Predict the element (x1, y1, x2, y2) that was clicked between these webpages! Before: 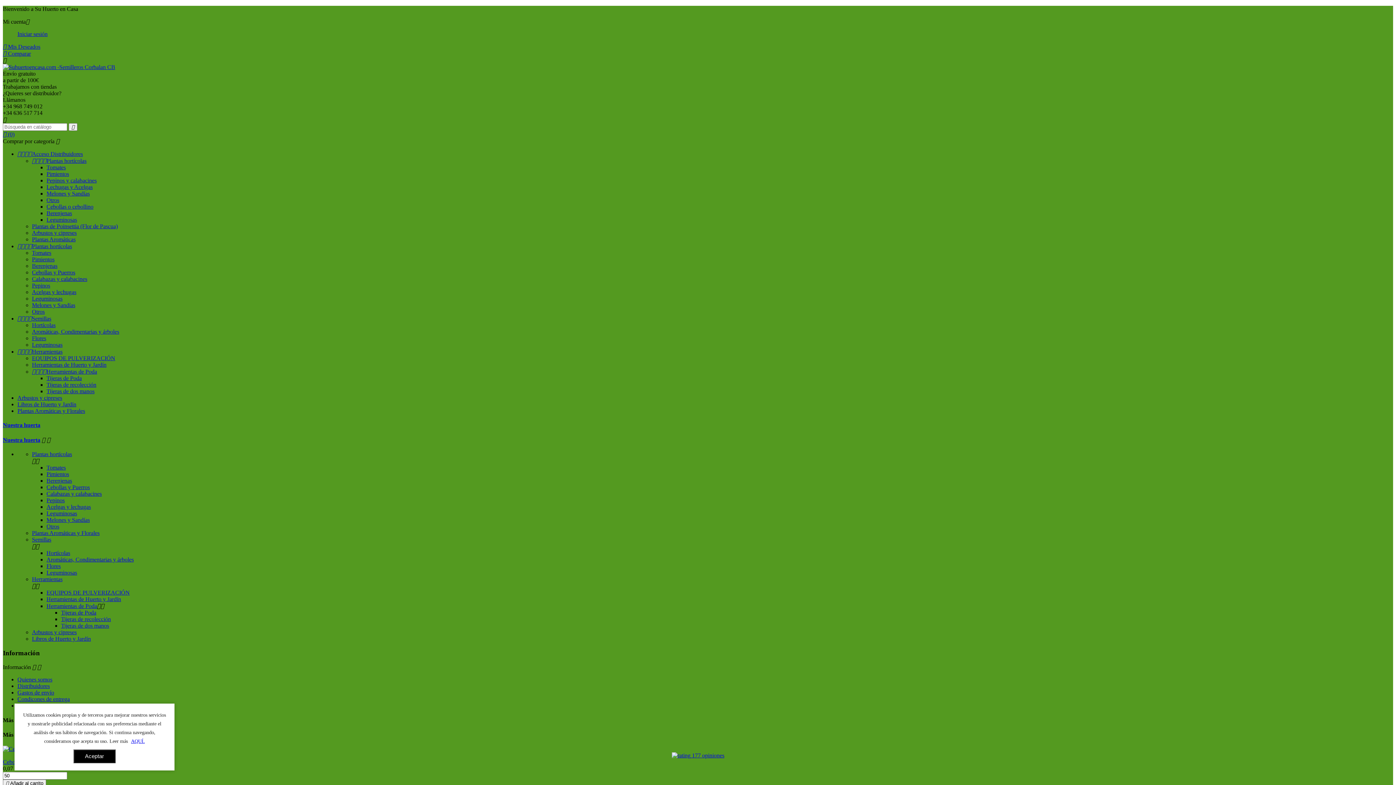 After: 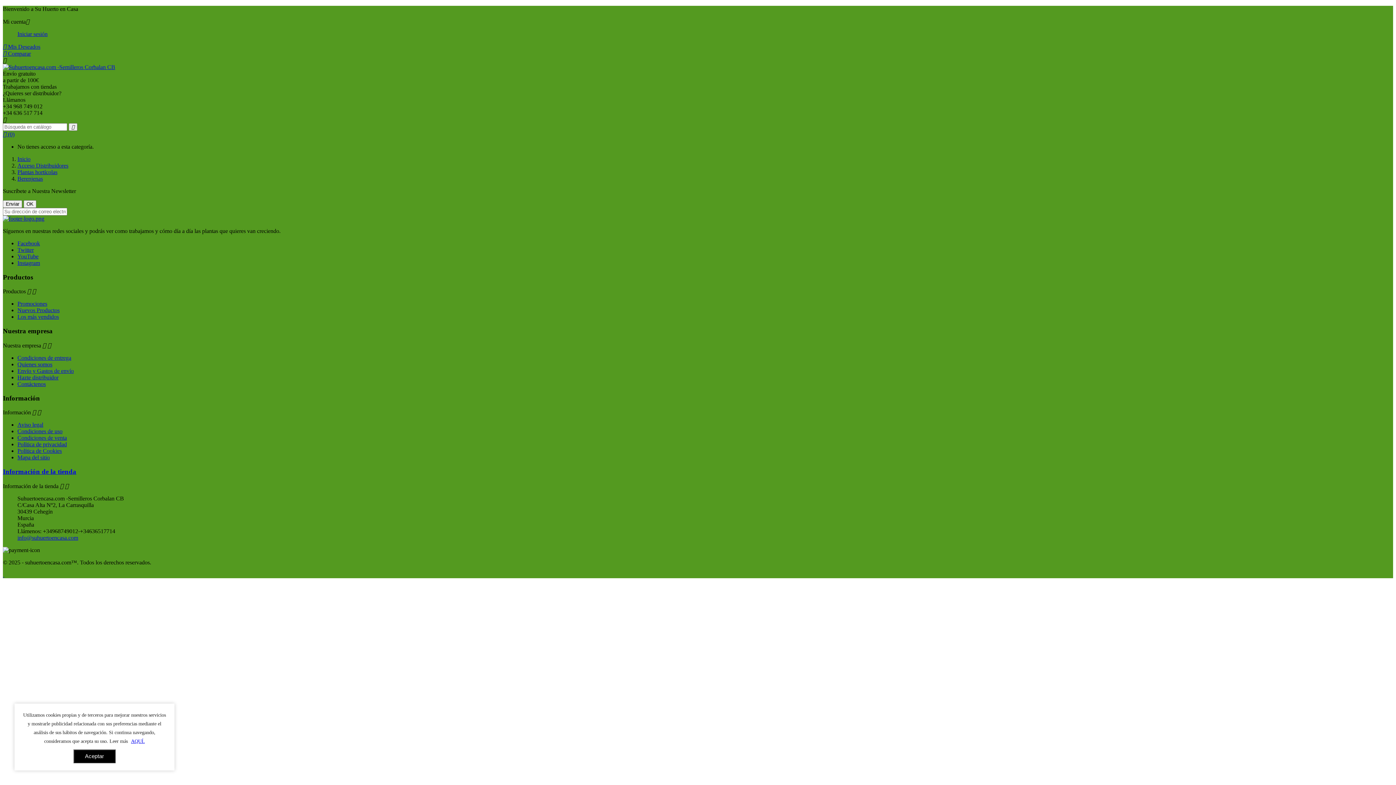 Action: bbox: (46, 210, 72, 216) label: Berenjenas